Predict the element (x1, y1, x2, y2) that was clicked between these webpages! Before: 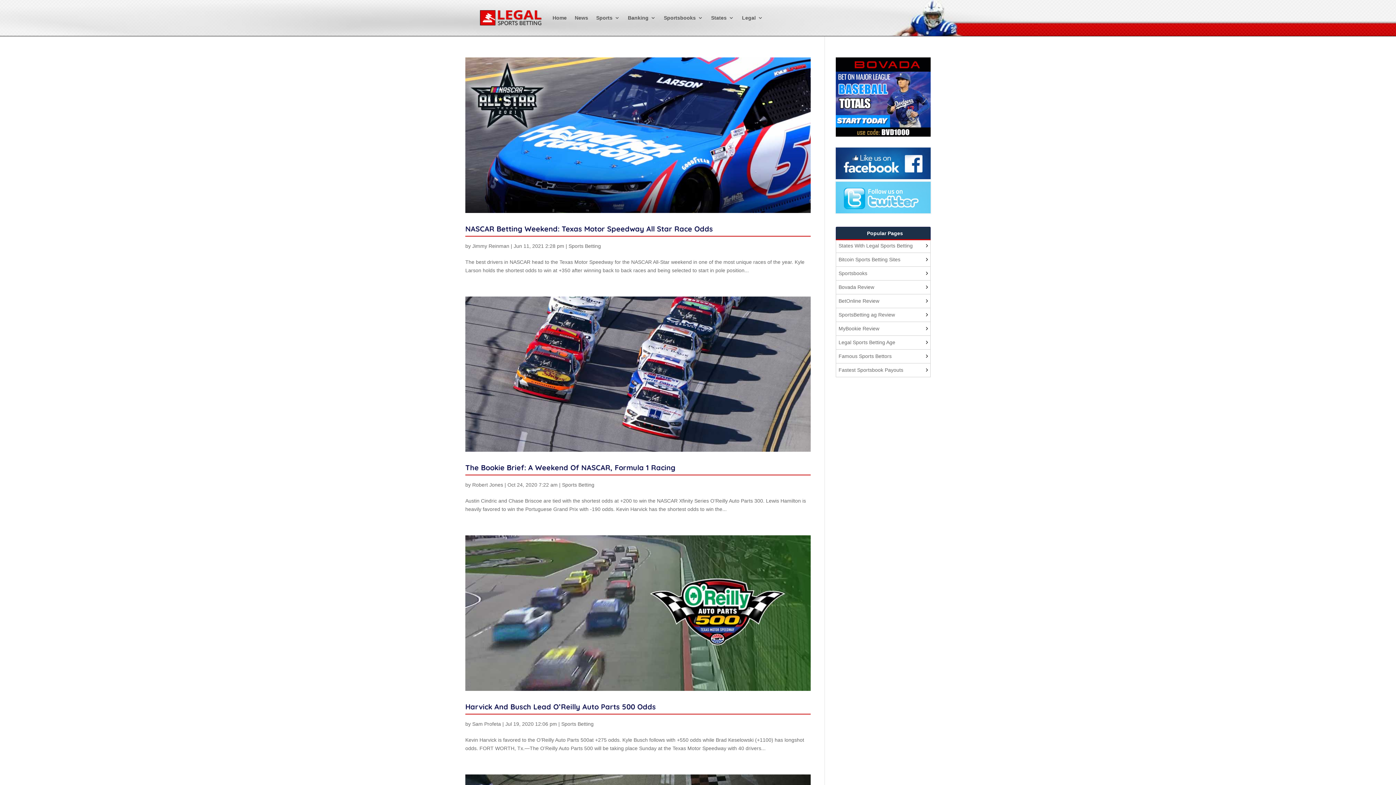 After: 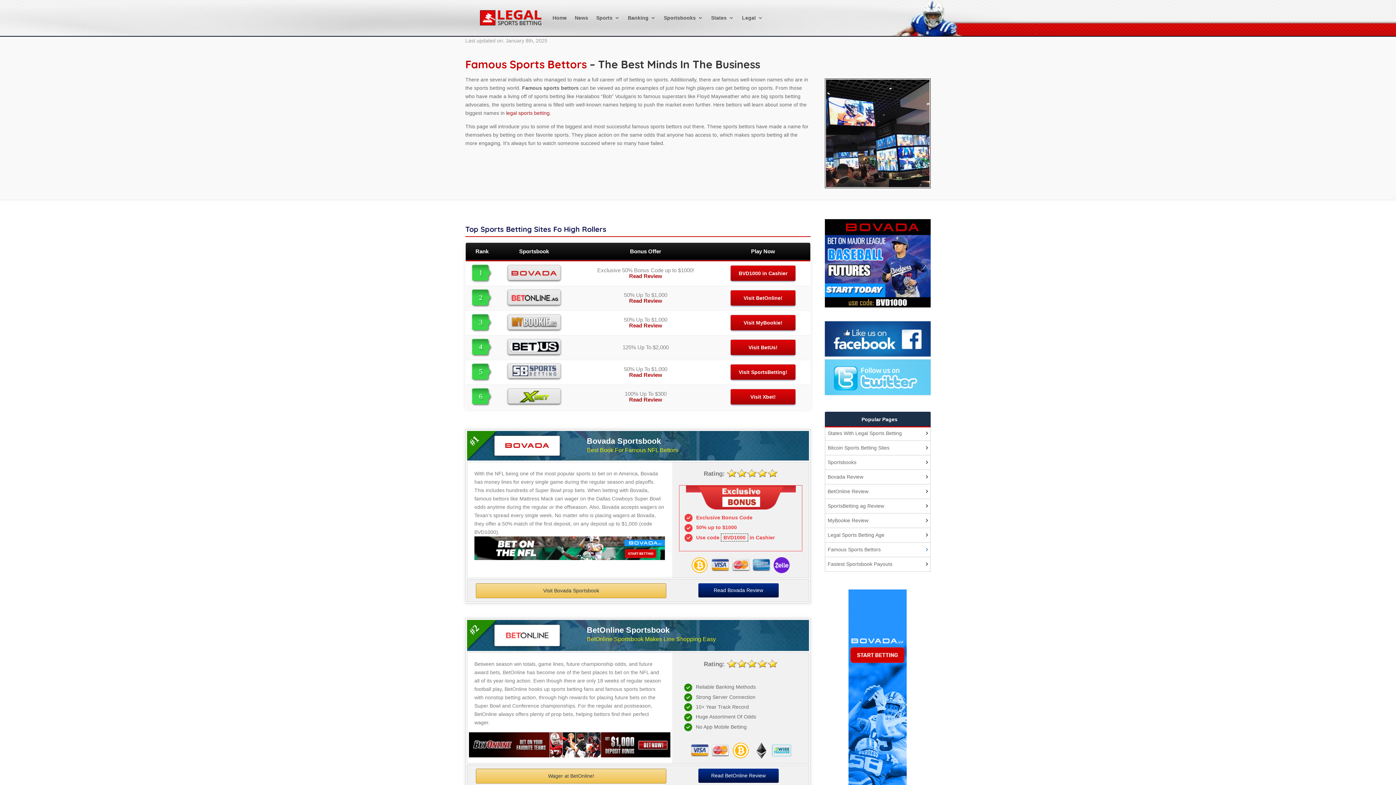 Action: label: Famous Sports Bettors bbox: (838, 353, 891, 359)